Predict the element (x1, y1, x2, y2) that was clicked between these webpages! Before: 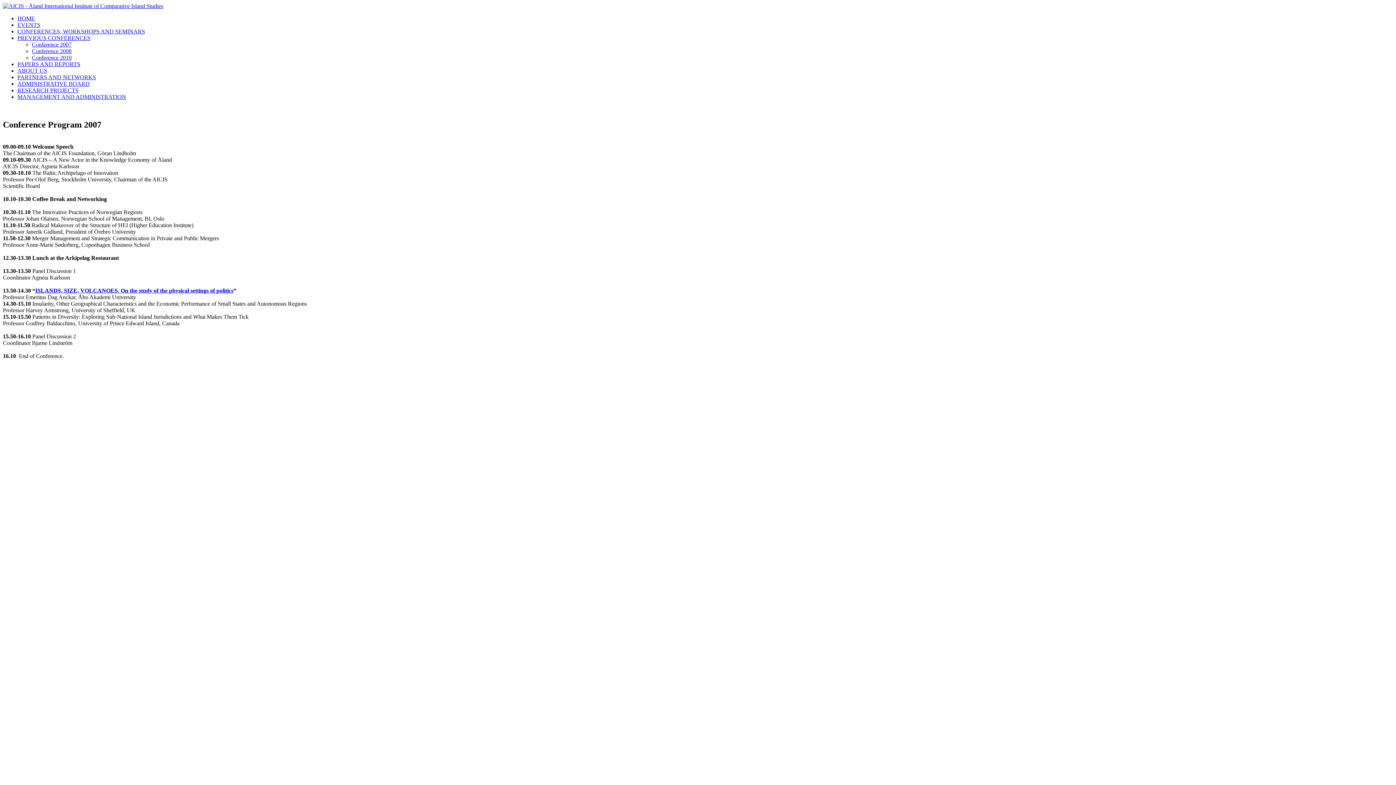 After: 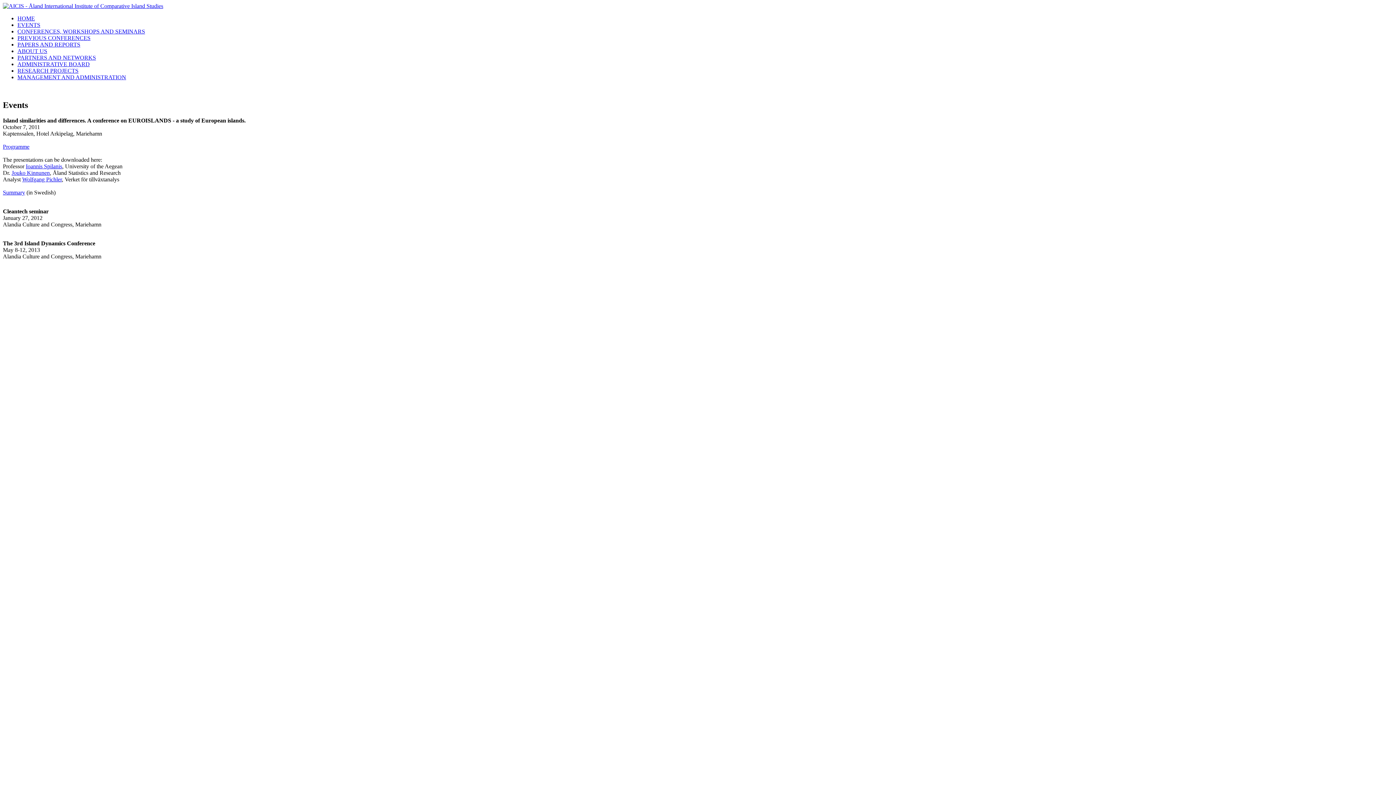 Action: label: EVENTS bbox: (17, 21, 40, 28)